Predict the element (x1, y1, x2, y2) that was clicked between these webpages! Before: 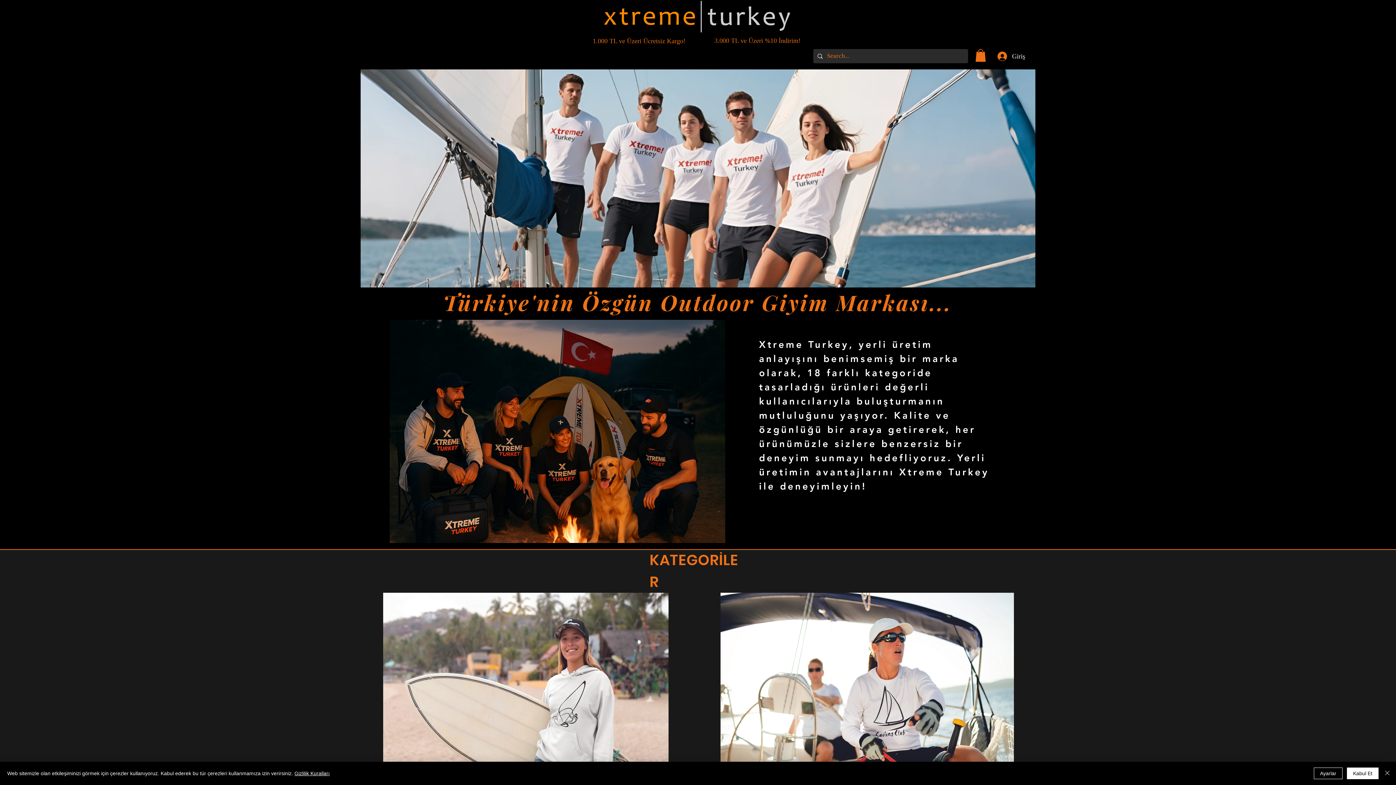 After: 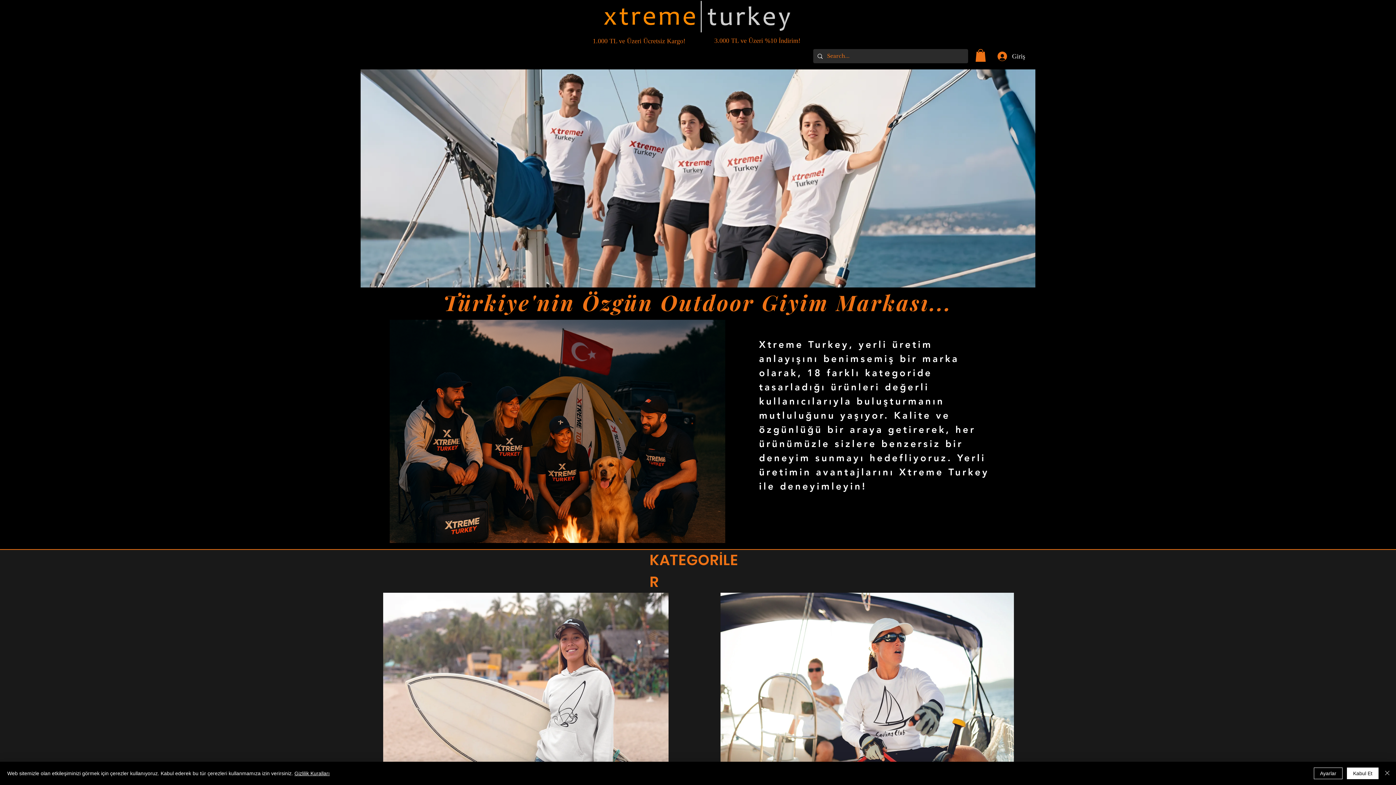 Action: bbox: (600, 0, 792, 33)